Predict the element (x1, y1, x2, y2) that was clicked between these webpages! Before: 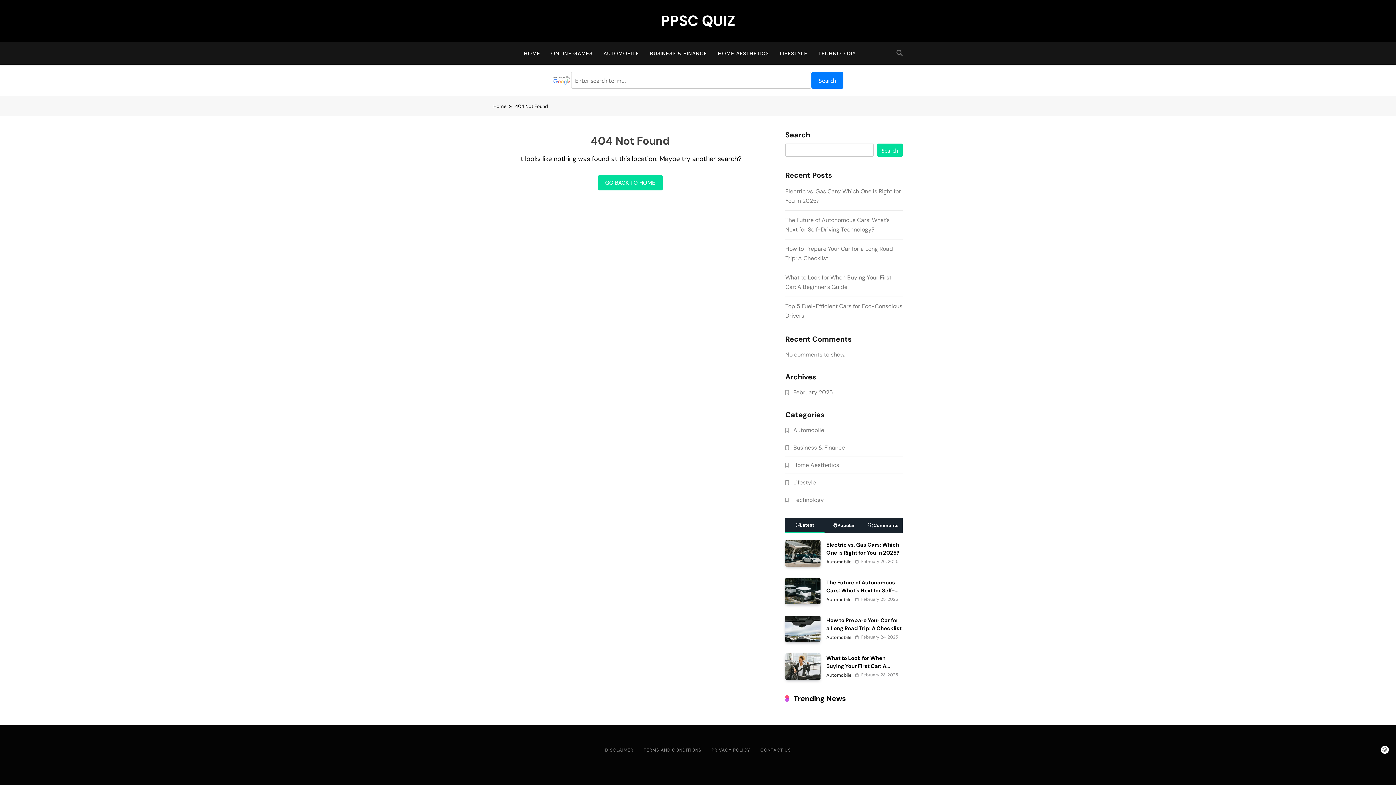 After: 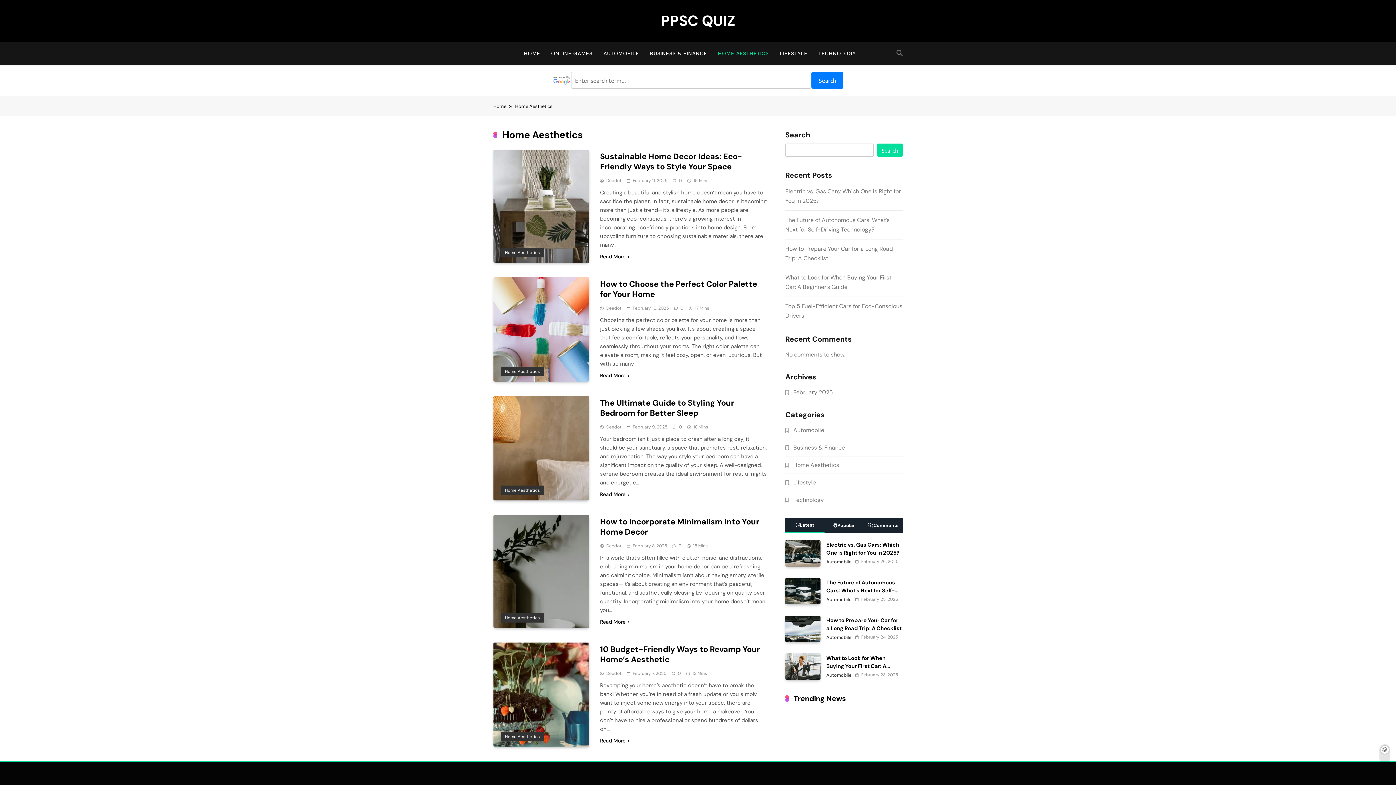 Action: label: Home Aesthetics bbox: (793, 461, 839, 469)